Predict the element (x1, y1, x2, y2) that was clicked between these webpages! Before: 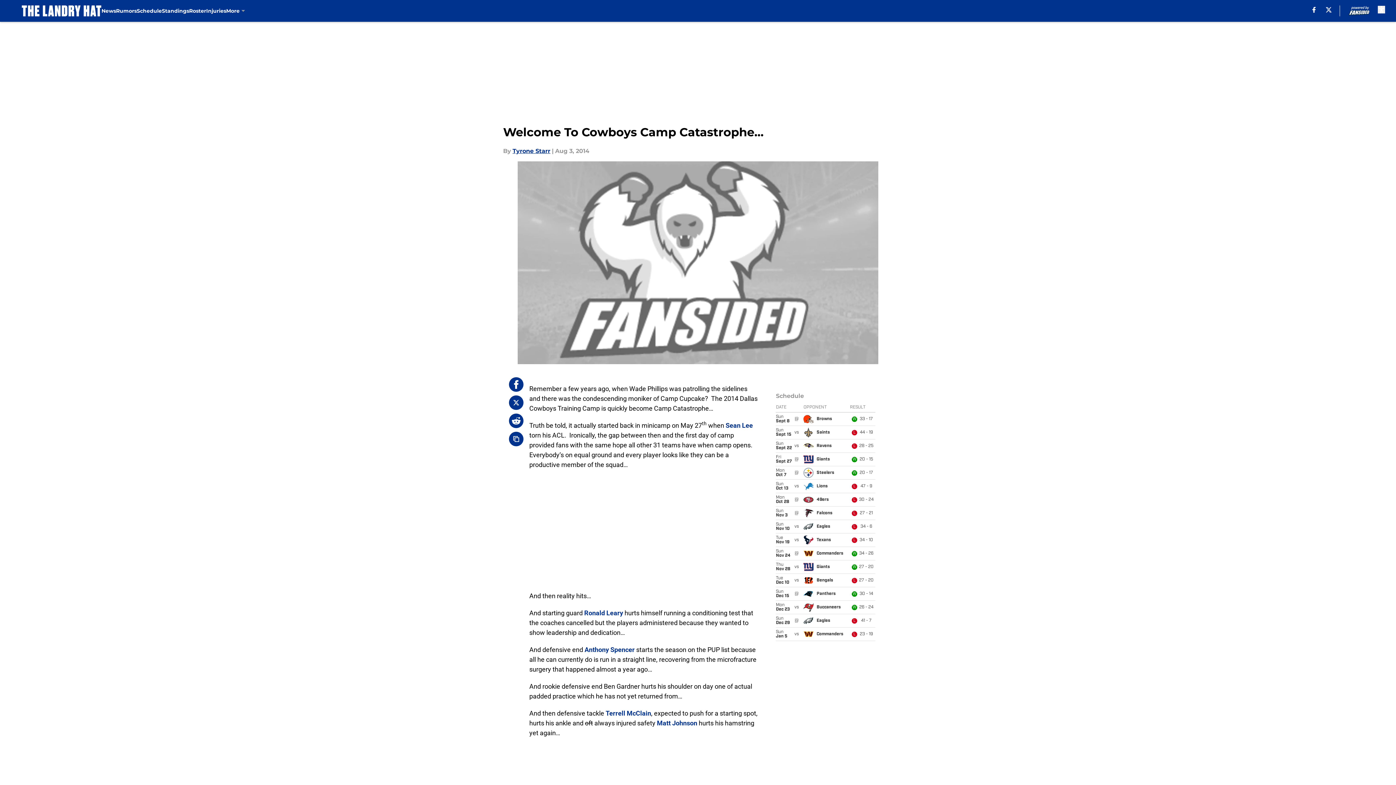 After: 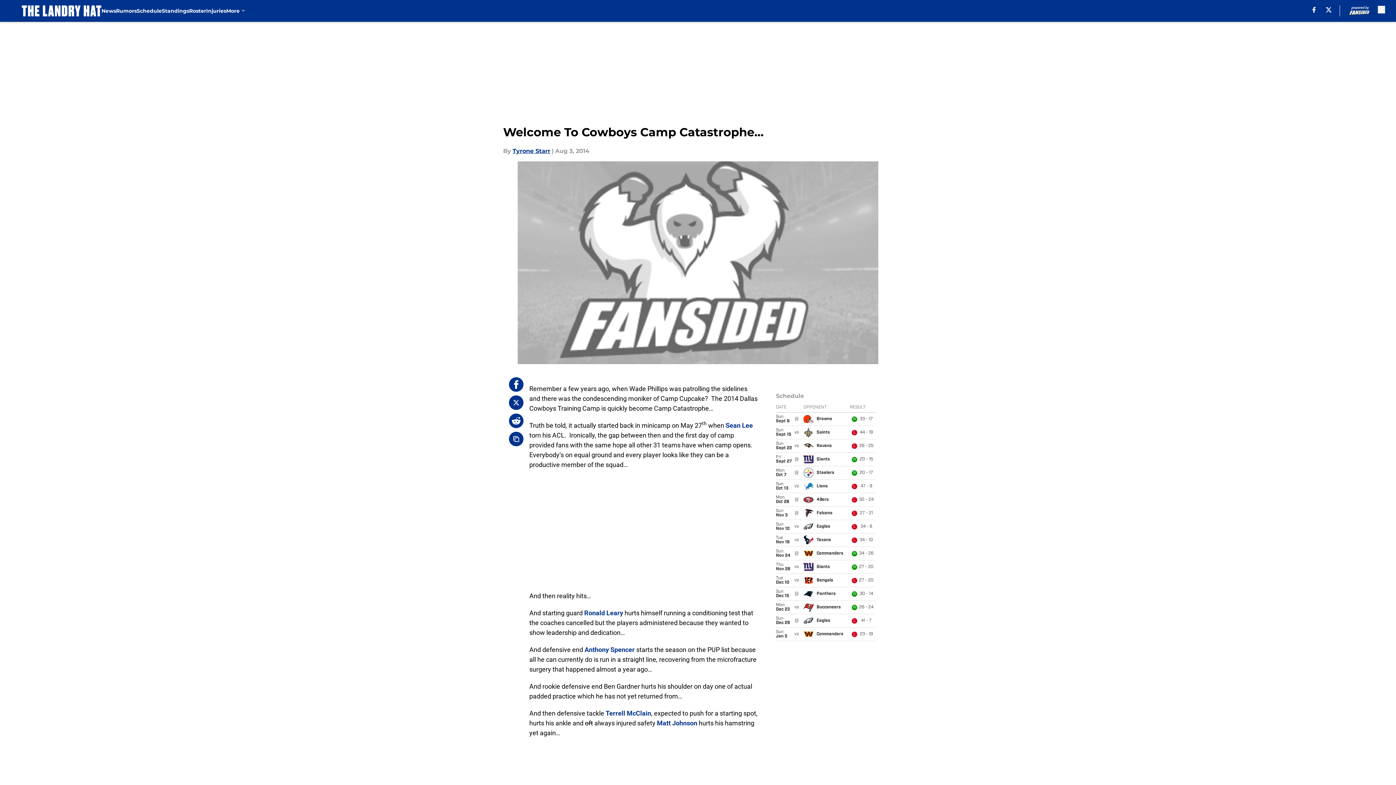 Action: bbox: (509, 395, 523, 410)